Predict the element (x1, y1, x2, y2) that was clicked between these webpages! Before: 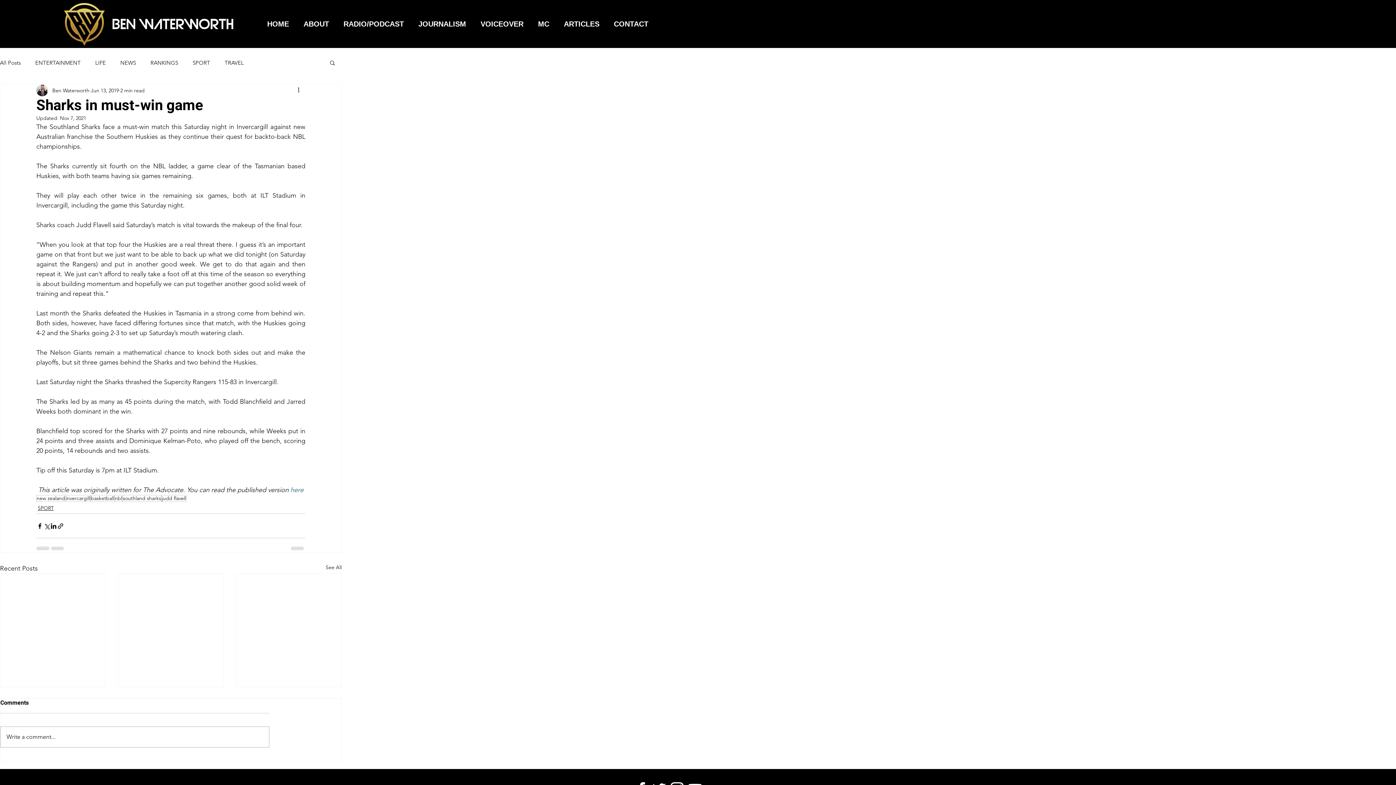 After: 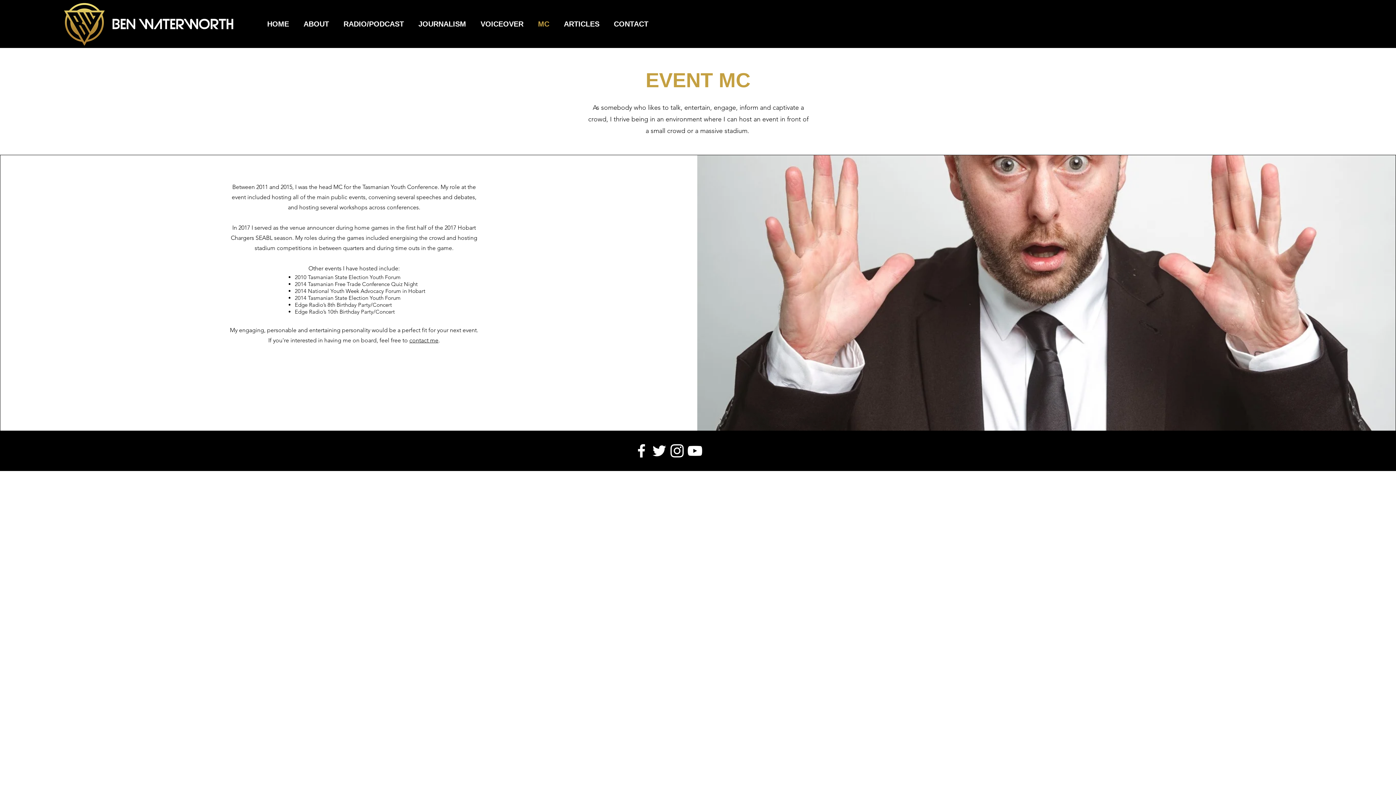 Action: bbox: (530, 8, 556, 39) label: MC